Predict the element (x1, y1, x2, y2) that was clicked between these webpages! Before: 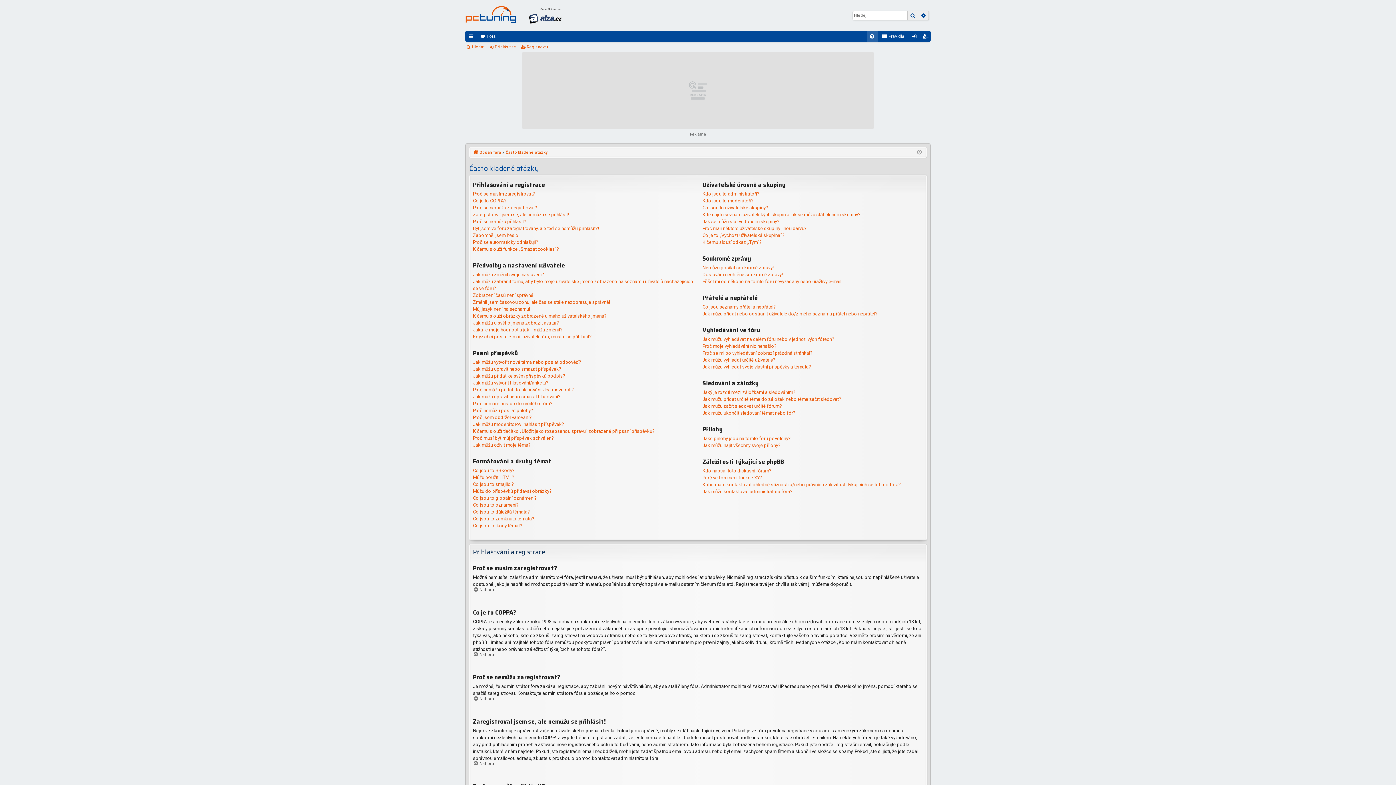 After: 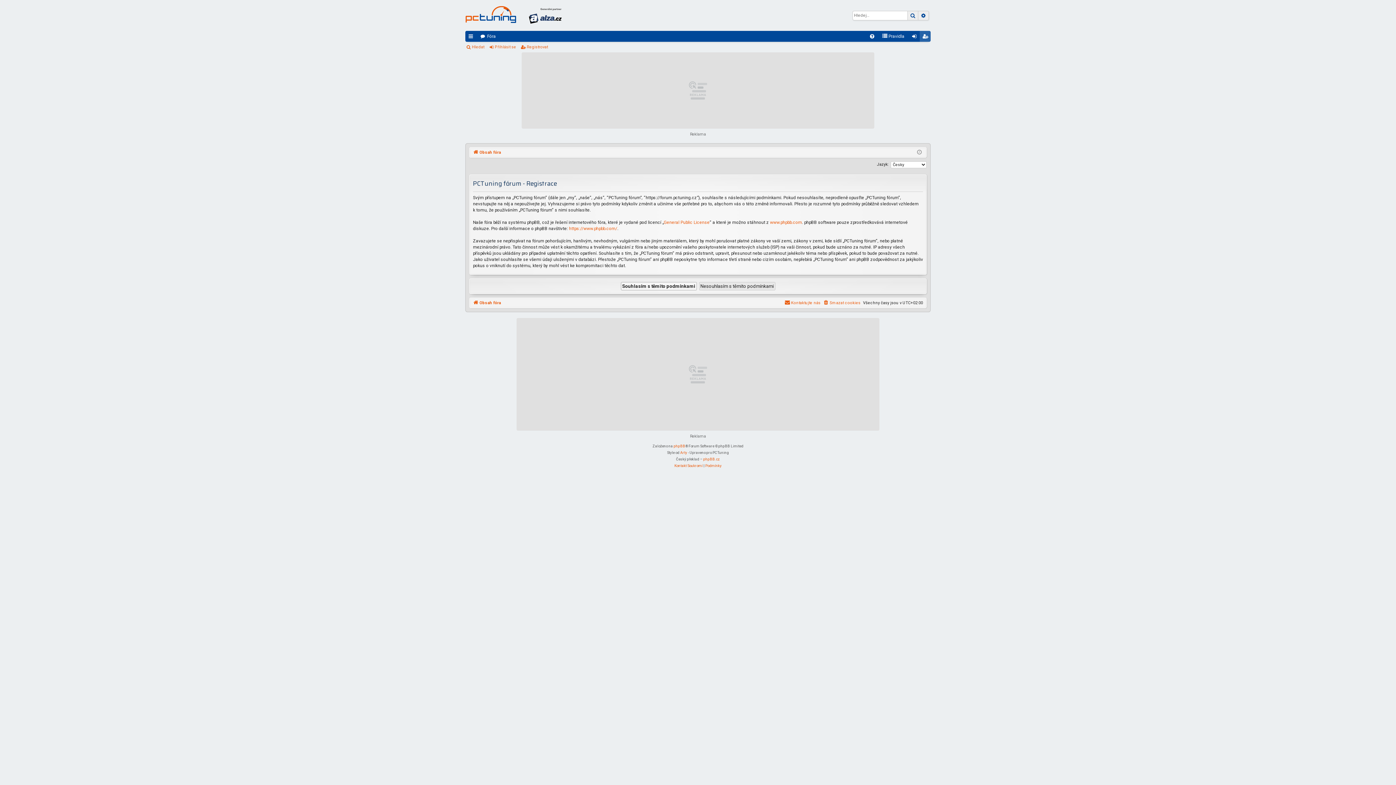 Action: label: Registrovat bbox: (520, 42, 550, 52)